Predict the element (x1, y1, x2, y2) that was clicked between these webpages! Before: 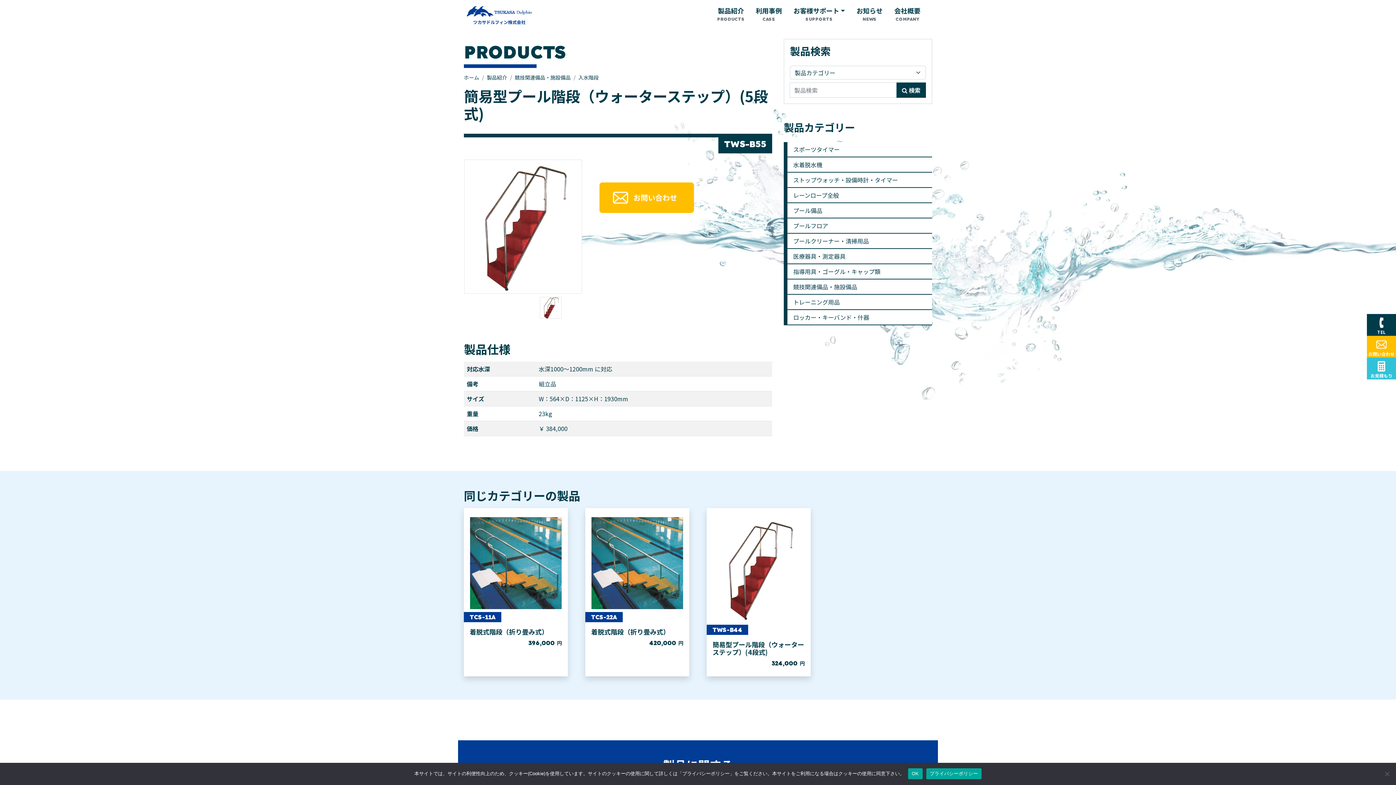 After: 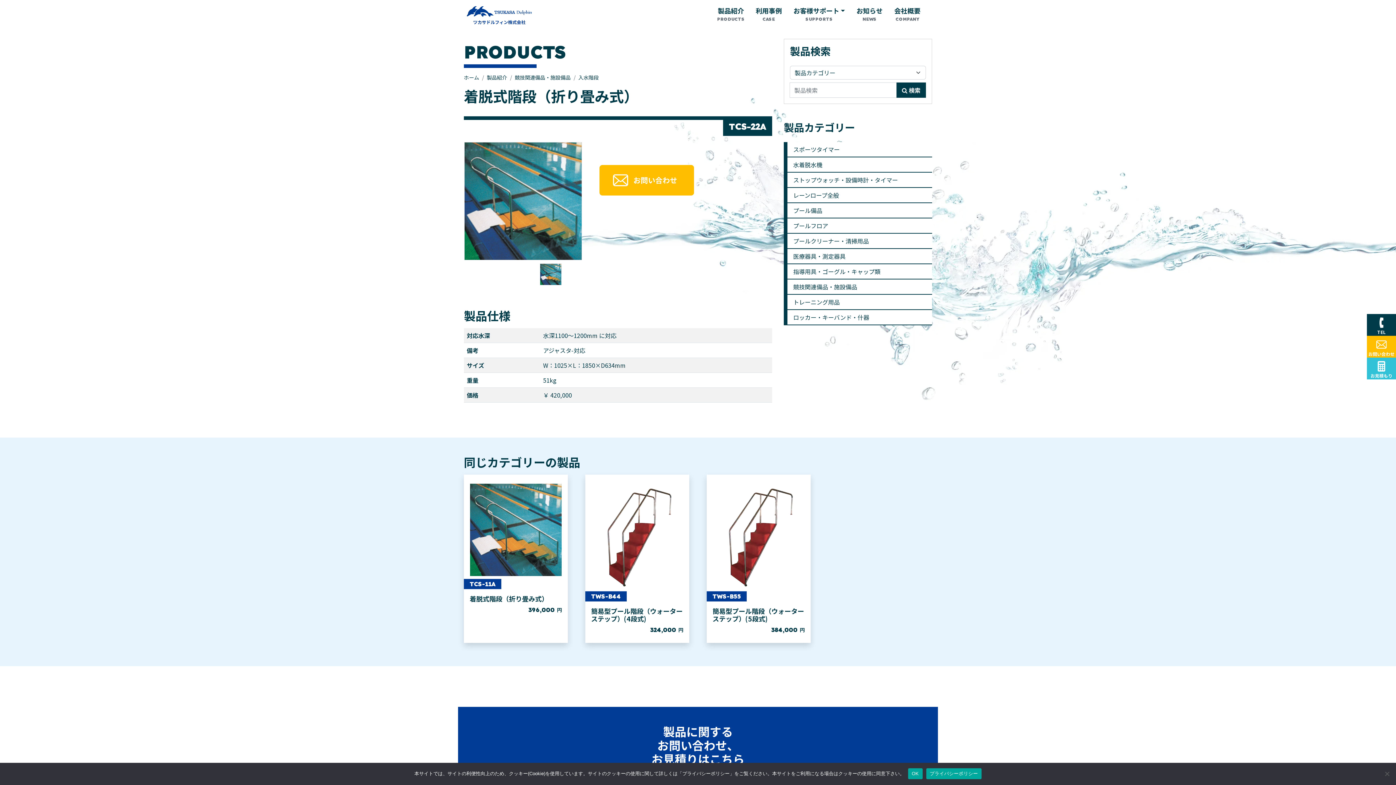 Action: bbox: (585, 508, 689, 676)